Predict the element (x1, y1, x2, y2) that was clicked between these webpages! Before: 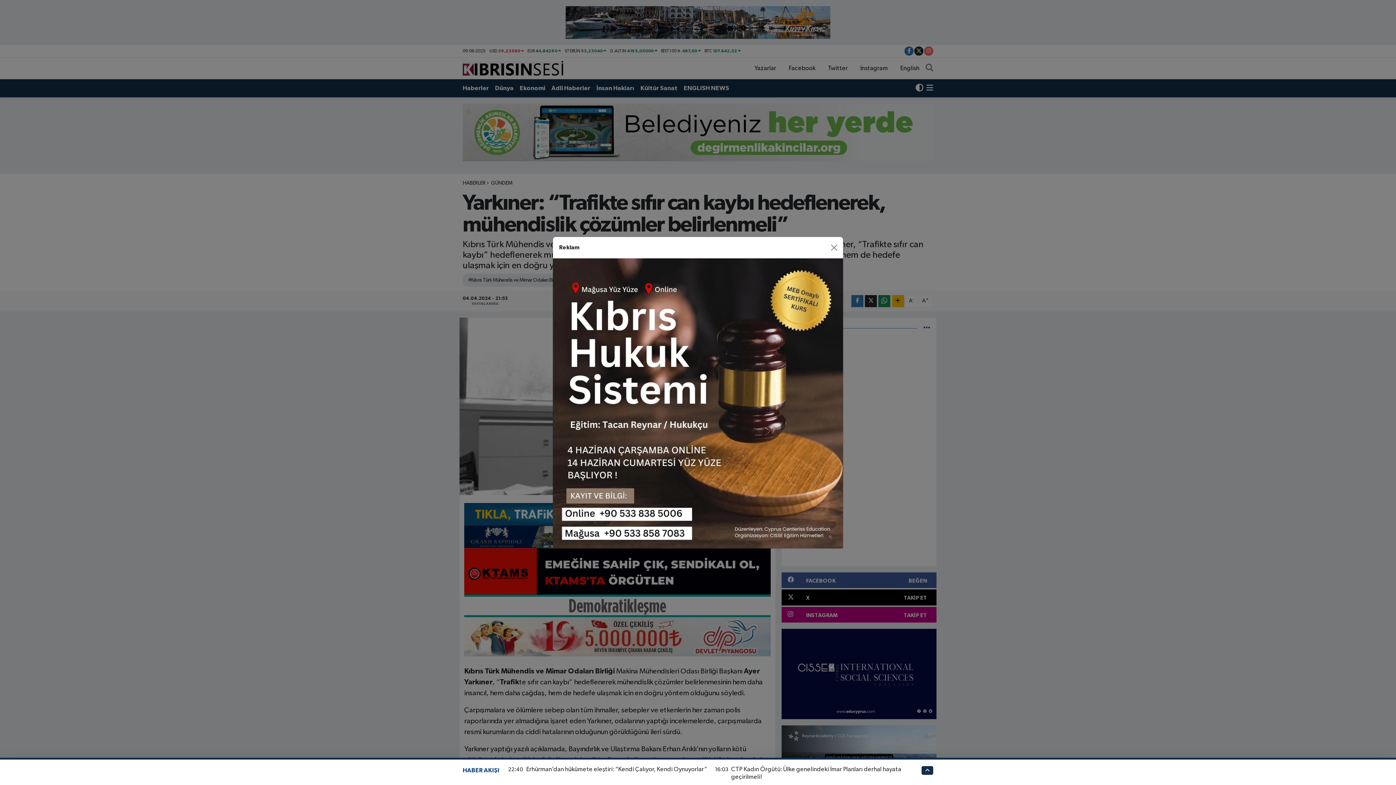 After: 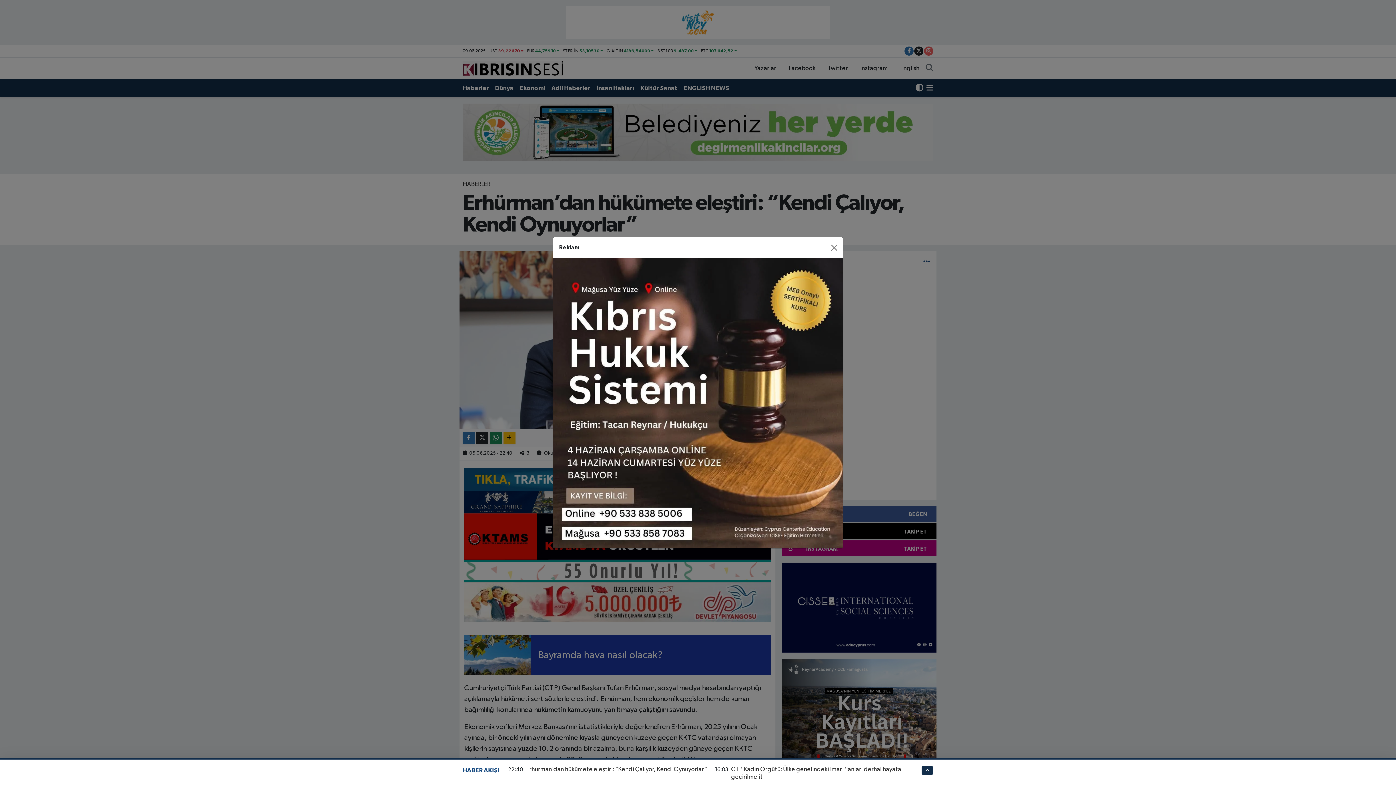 Action: bbox: (526, 766, 707, 773) label: Erhürman’dan hükümete eleştiri: “Kendi Çalıyor, Kendi Oynuyorlar”